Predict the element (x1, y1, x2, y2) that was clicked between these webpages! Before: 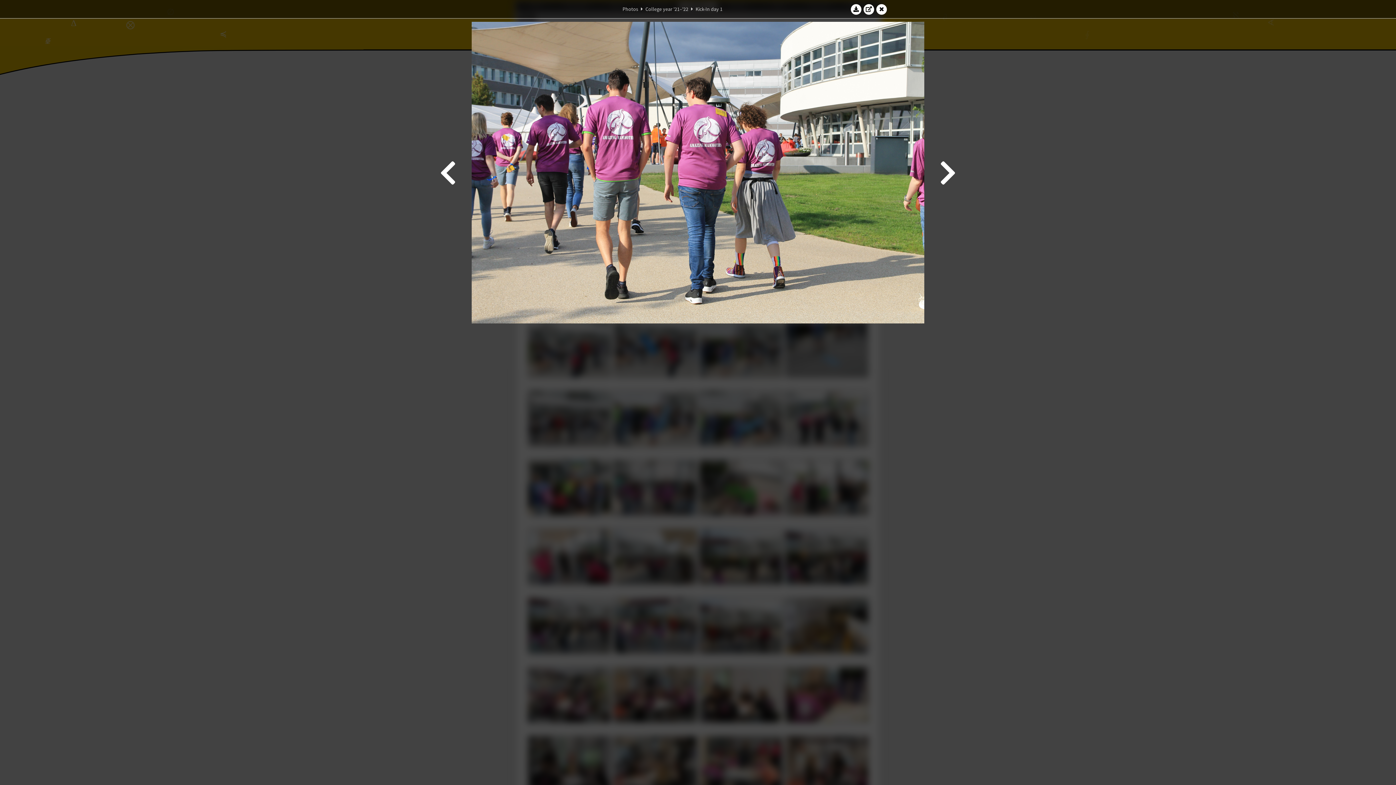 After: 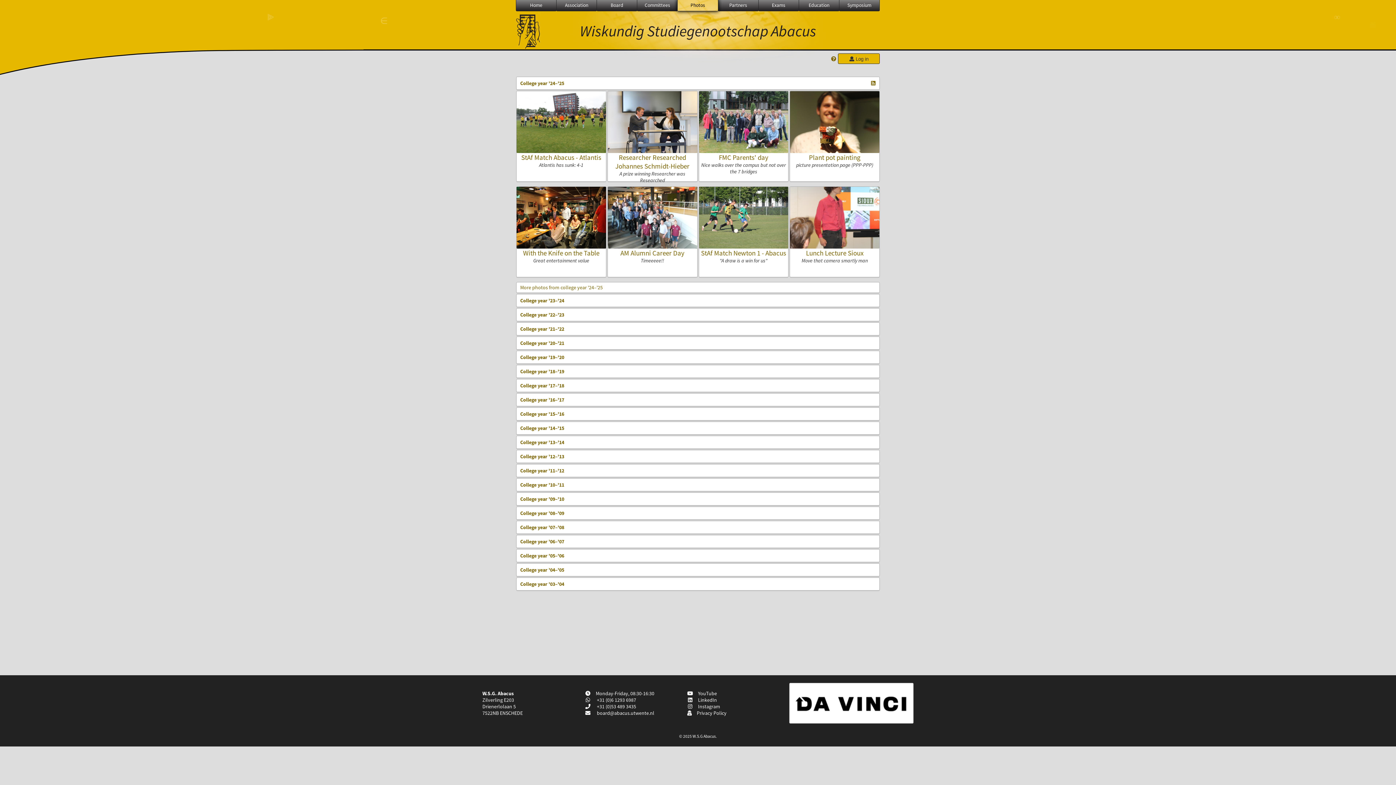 Action: label: Photos bbox: (622, 5, 638, 12)